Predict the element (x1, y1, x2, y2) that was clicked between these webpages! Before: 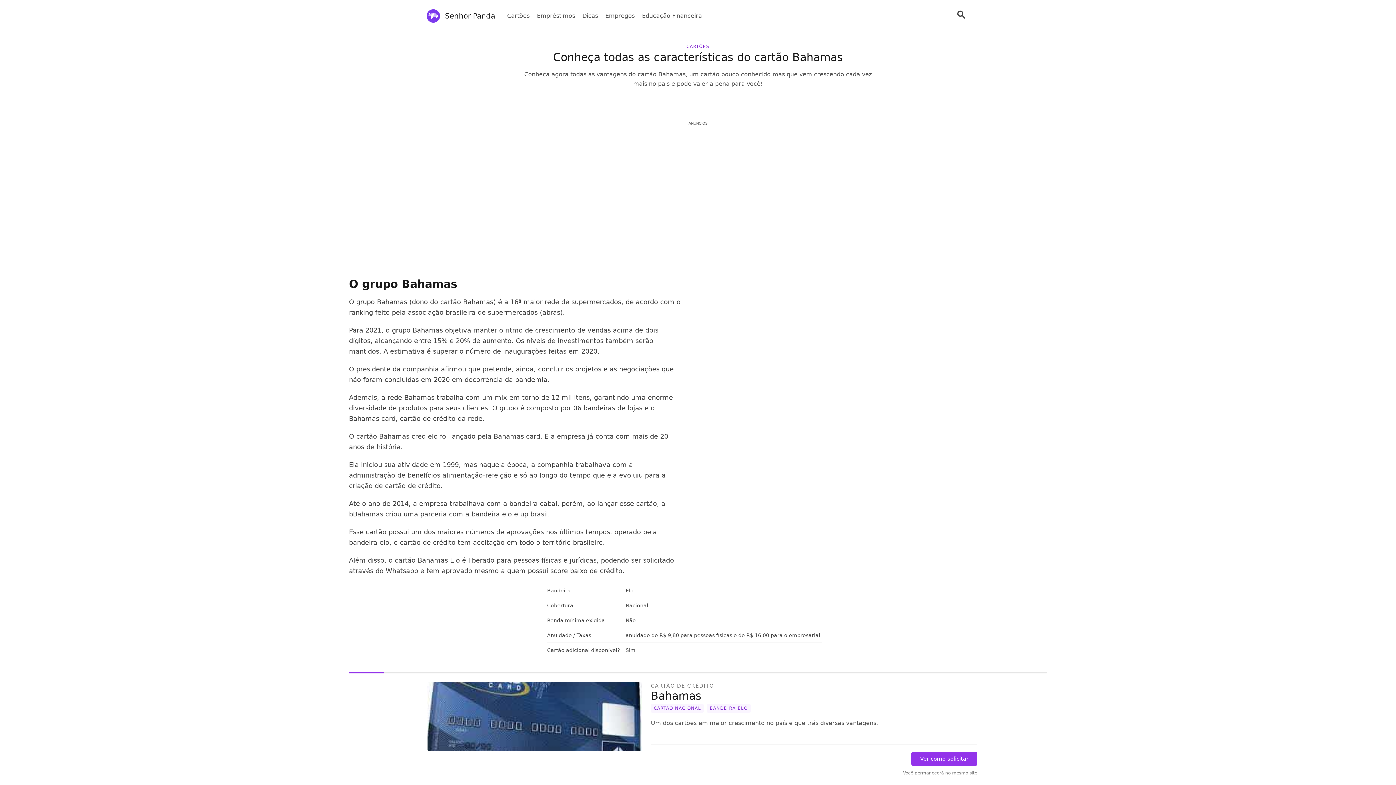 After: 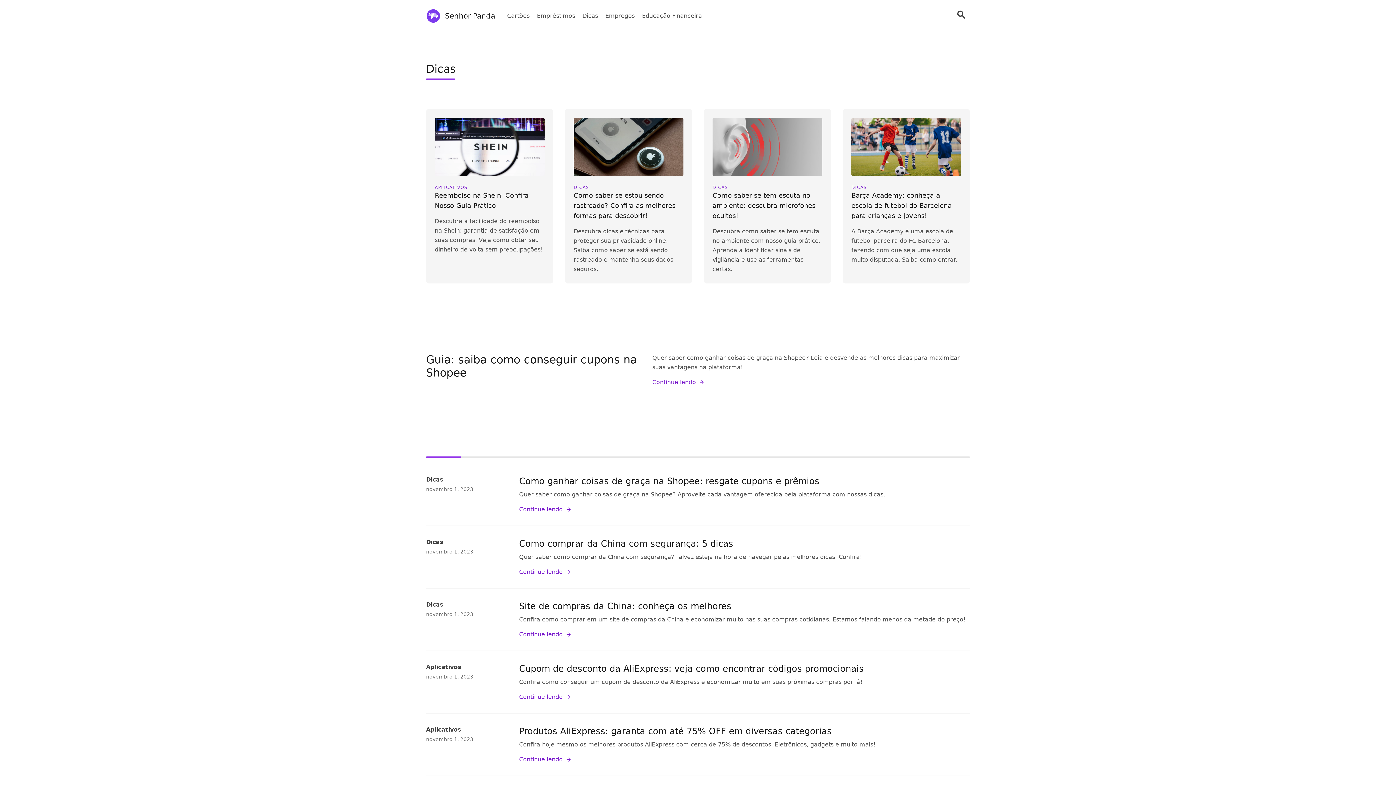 Action: bbox: (582, 11, 598, 20) label: Dicas